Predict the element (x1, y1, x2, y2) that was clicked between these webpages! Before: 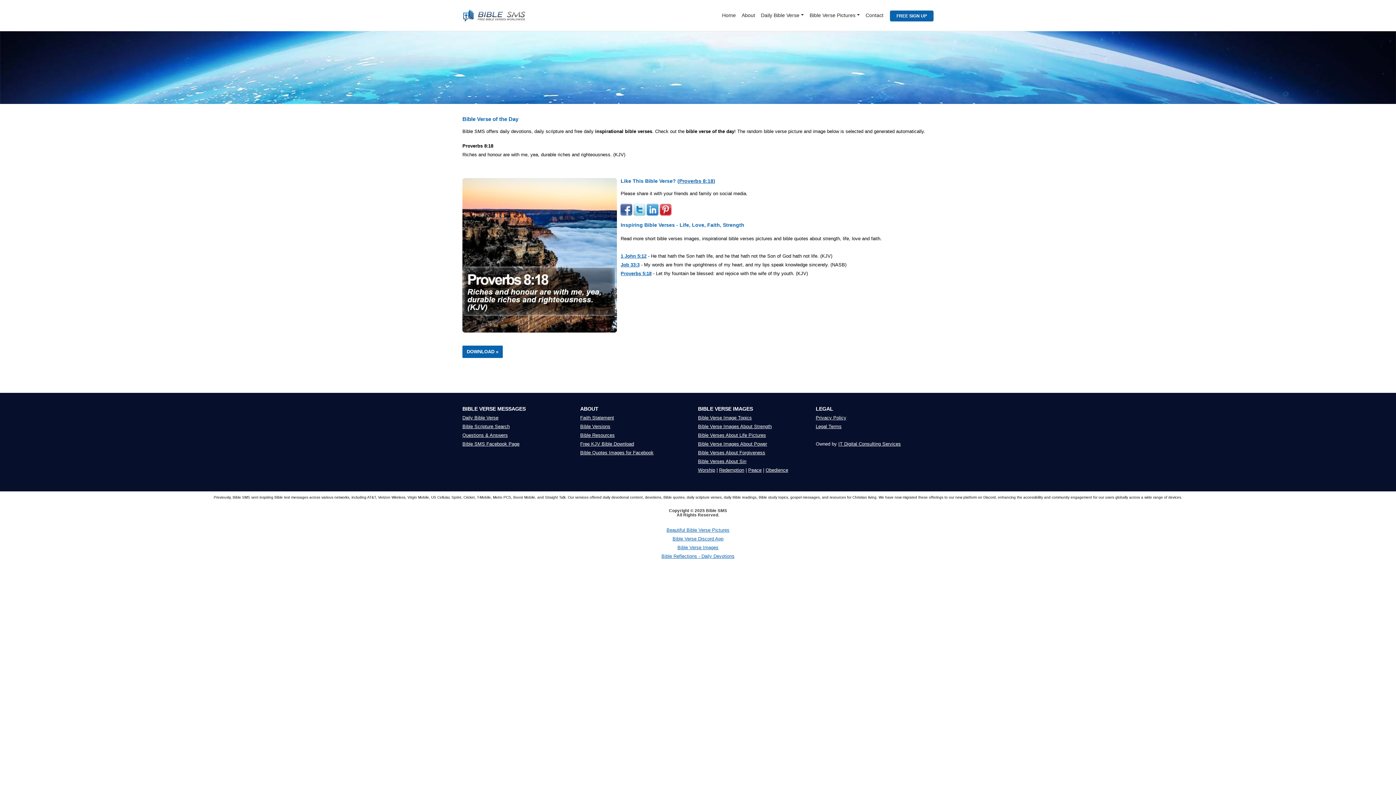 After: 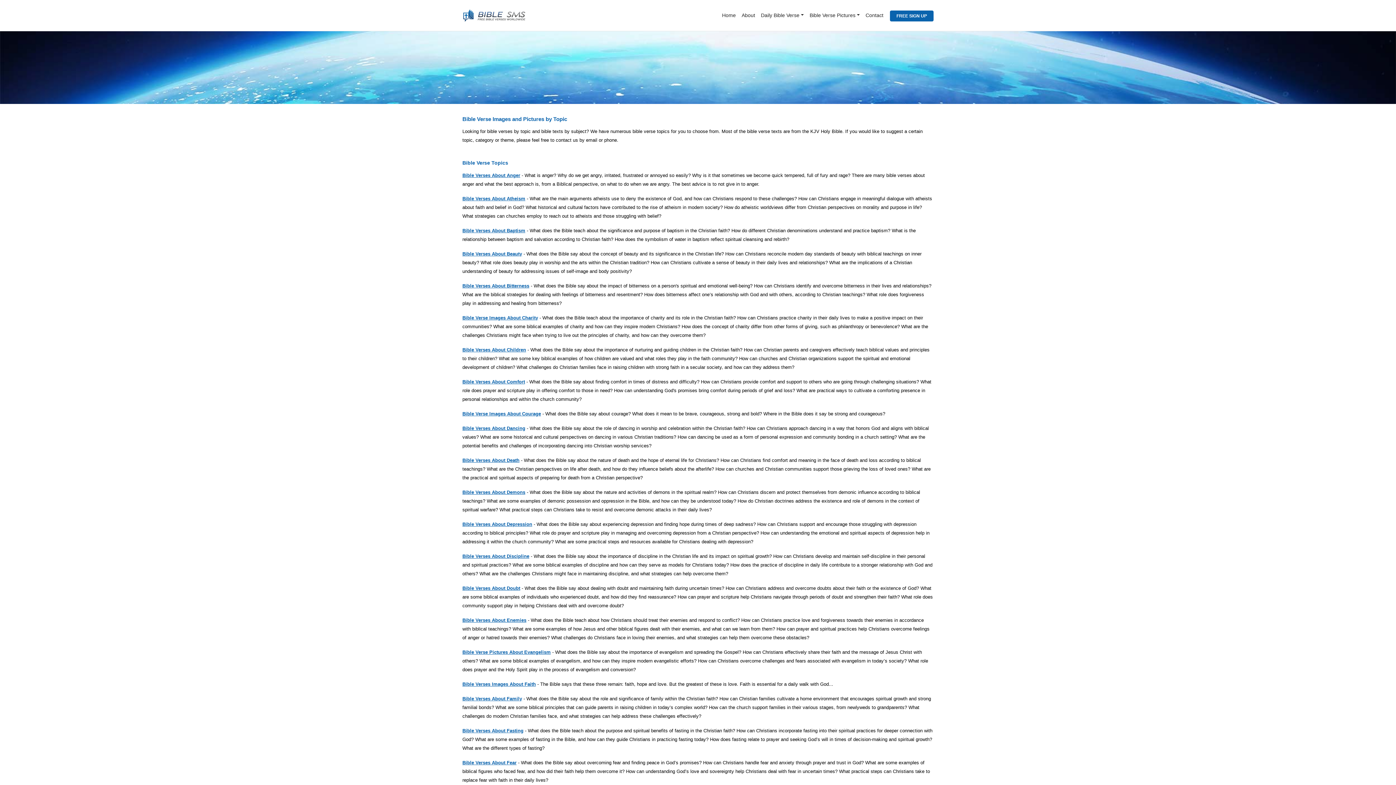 Action: bbox: (698, 415, 752, 420) label: Bible Verse Image Topics